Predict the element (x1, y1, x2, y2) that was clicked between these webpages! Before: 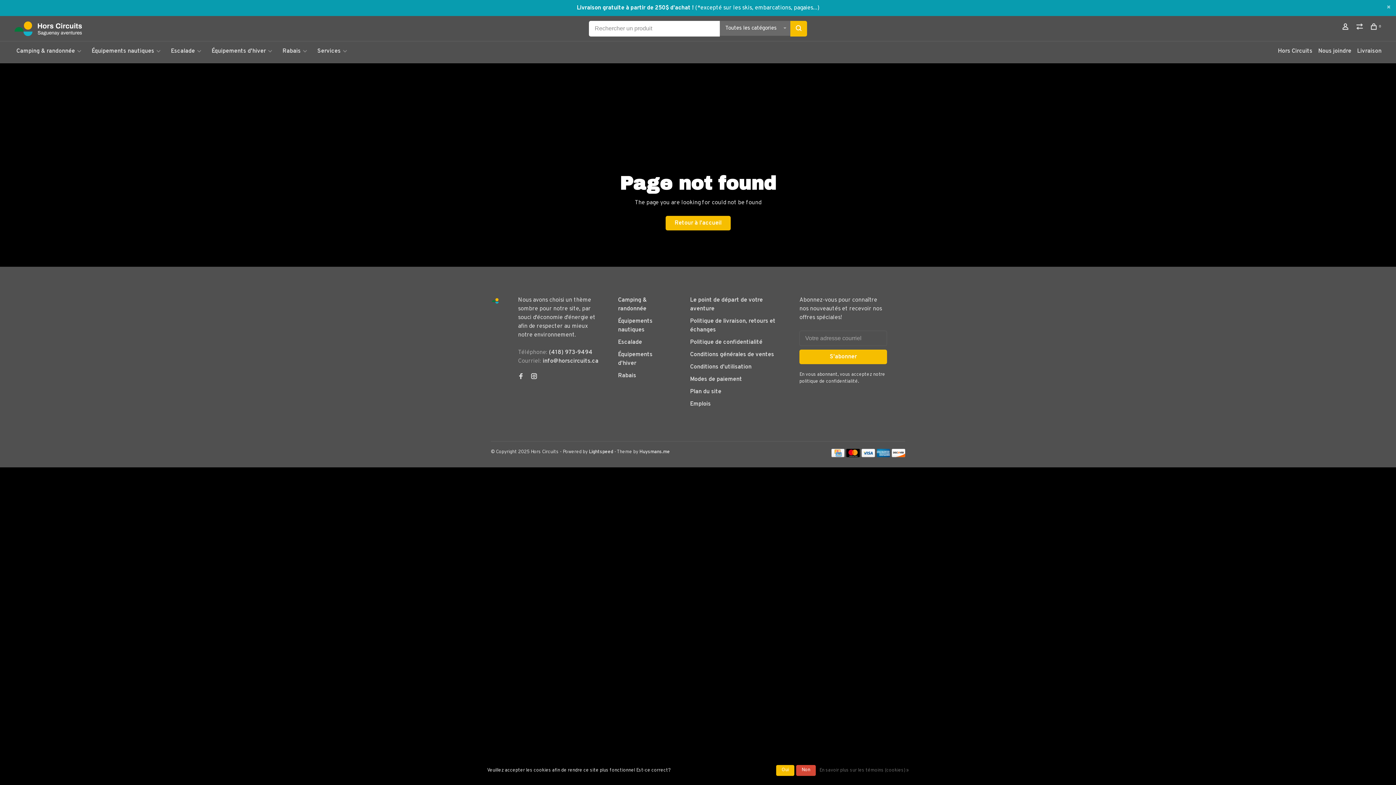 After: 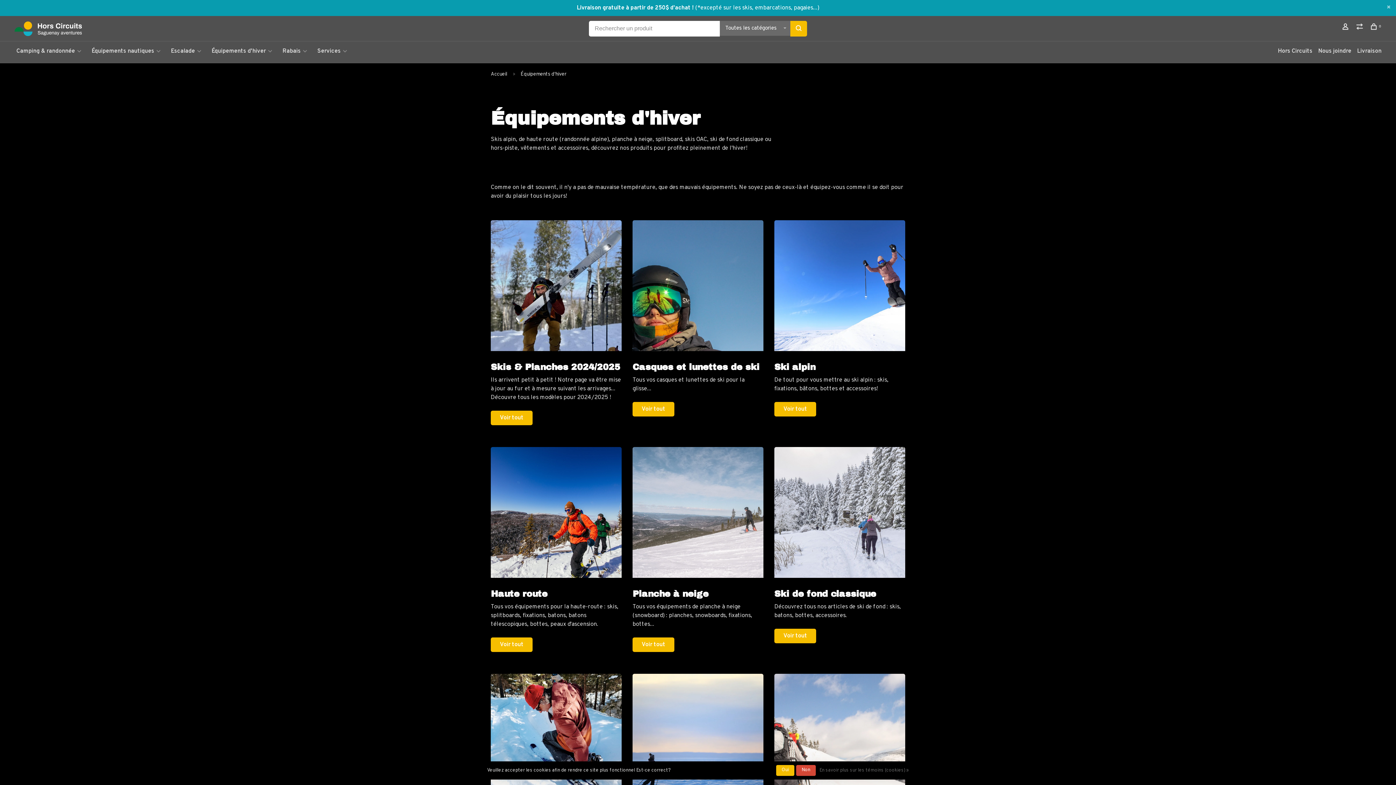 Action: label: Équipements d'hiver bbox: (211, 47, 265, 54)